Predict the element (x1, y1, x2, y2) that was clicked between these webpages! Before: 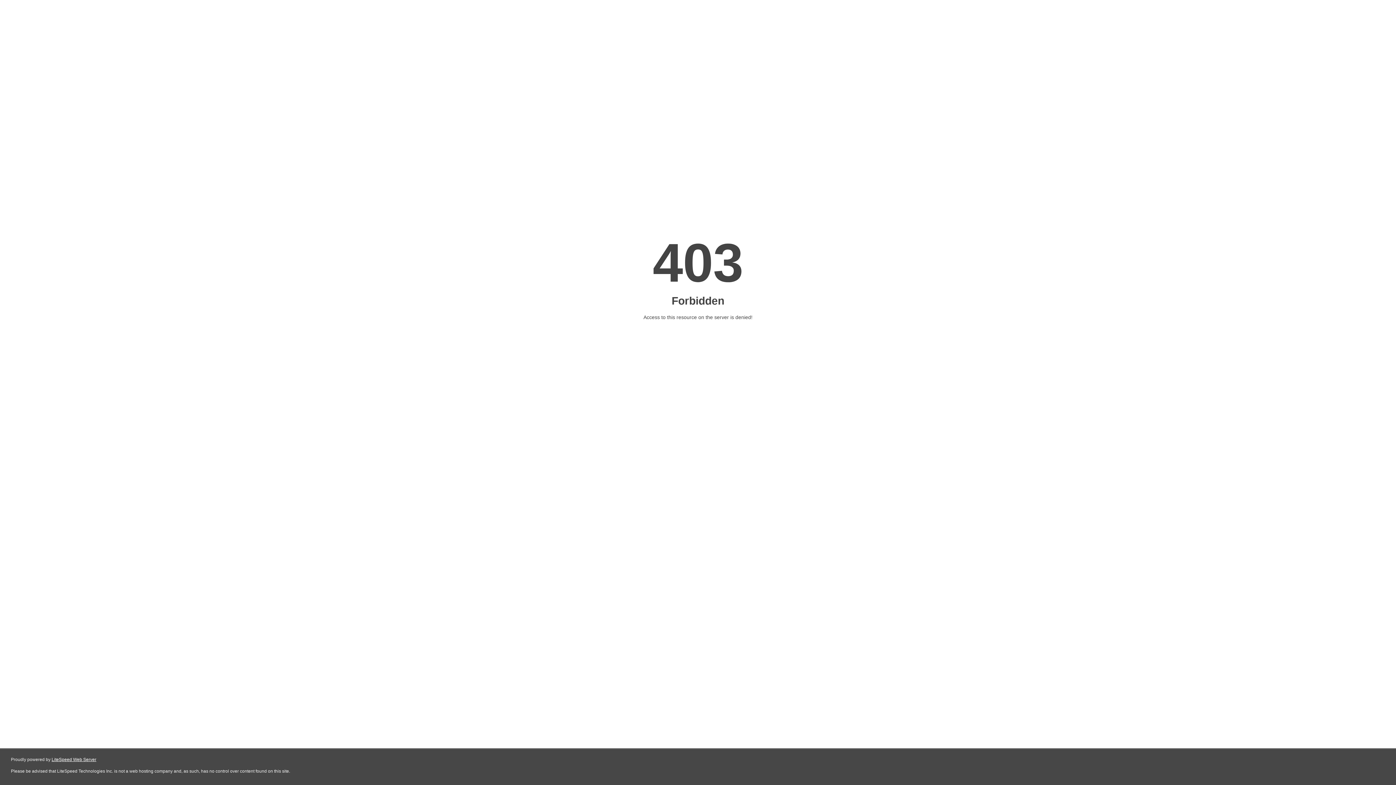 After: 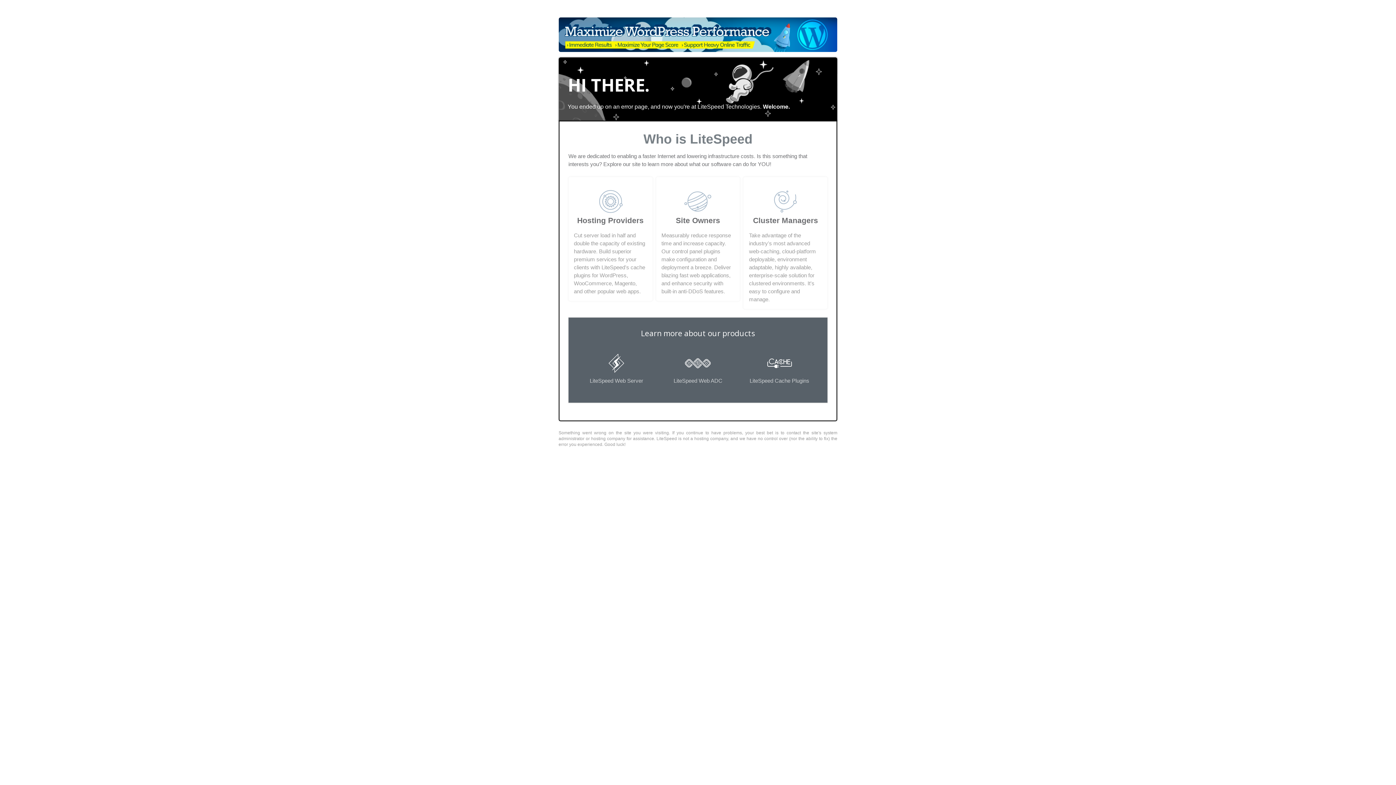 Action: bbox: (51, 757, 96, 762) label: LiteSpeed Web Server